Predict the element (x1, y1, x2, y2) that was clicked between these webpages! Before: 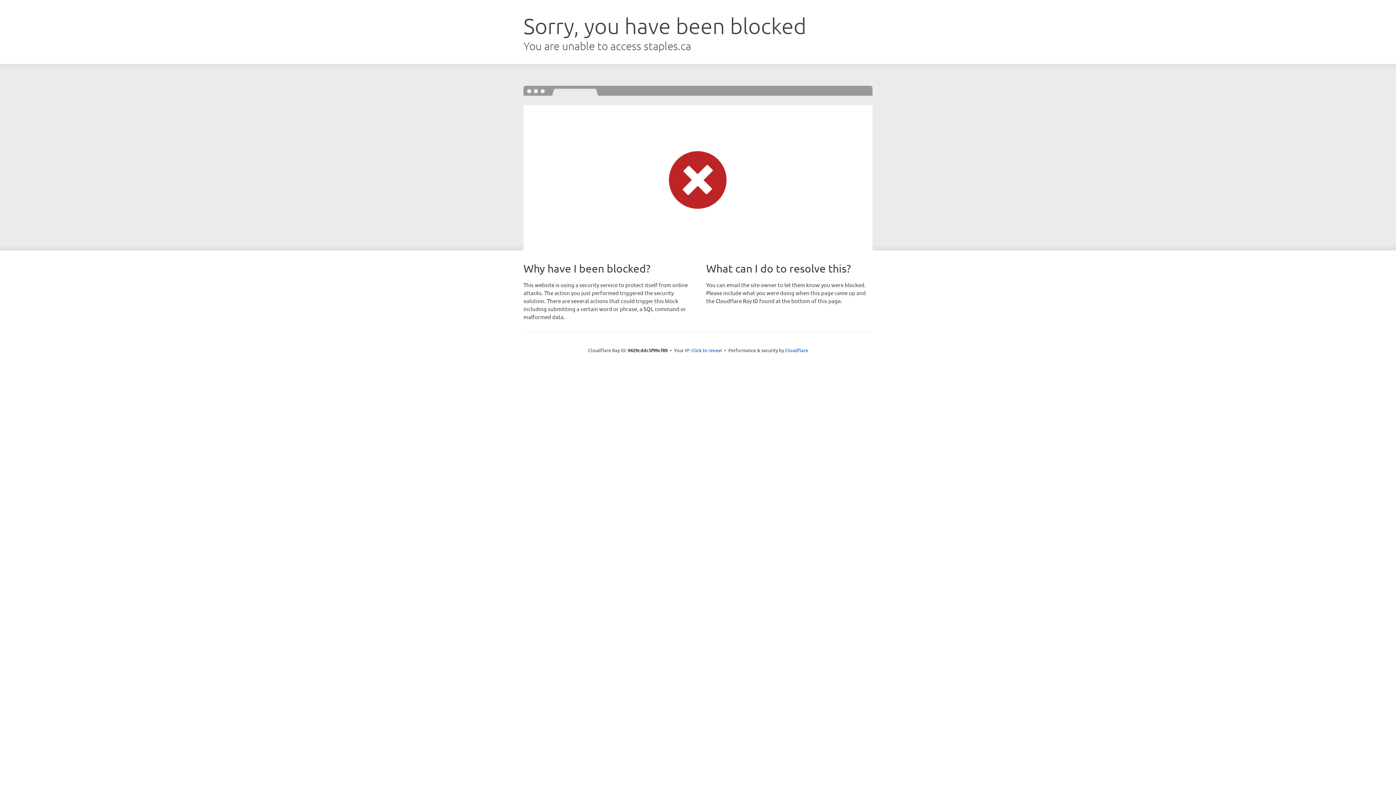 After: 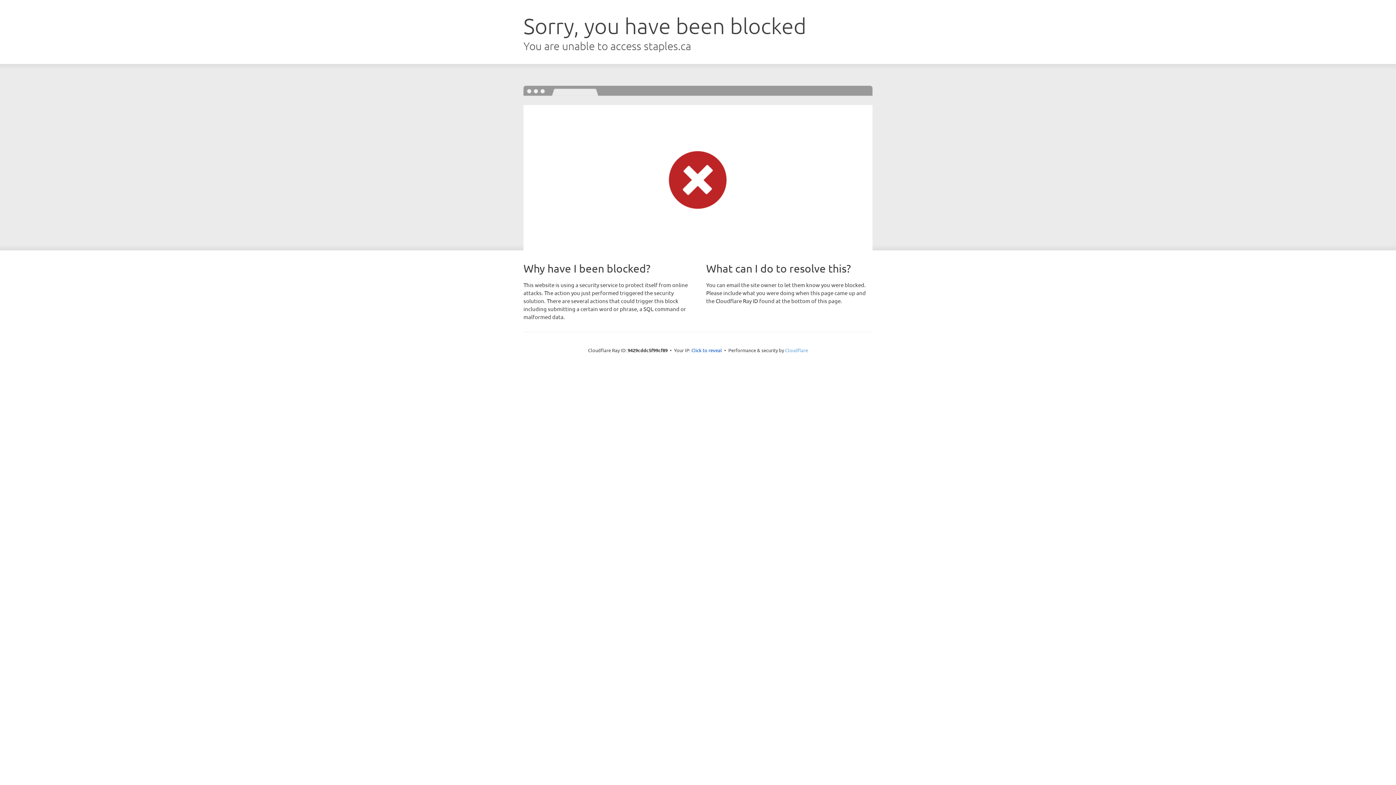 Action: bbox: (785, 347, 808, 353) label: Cloudflare